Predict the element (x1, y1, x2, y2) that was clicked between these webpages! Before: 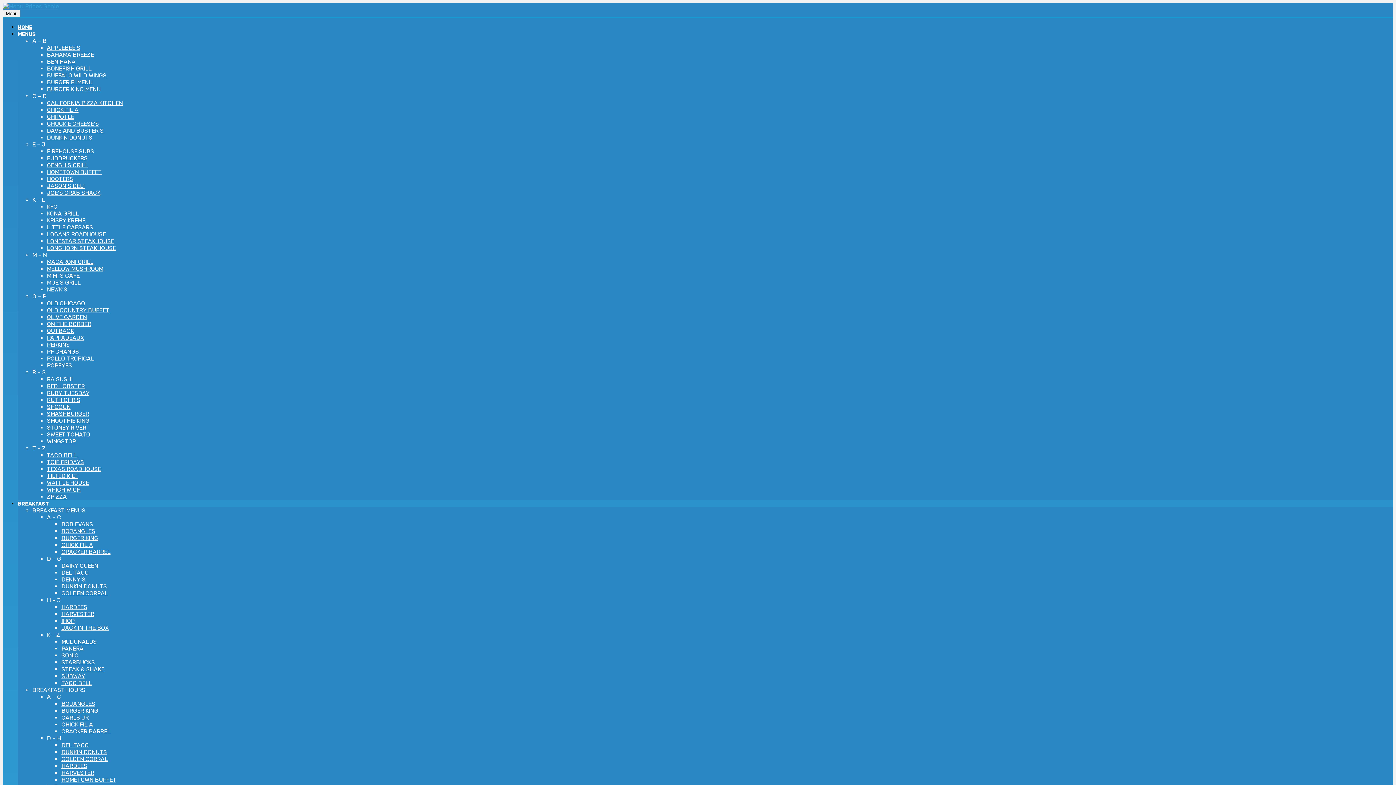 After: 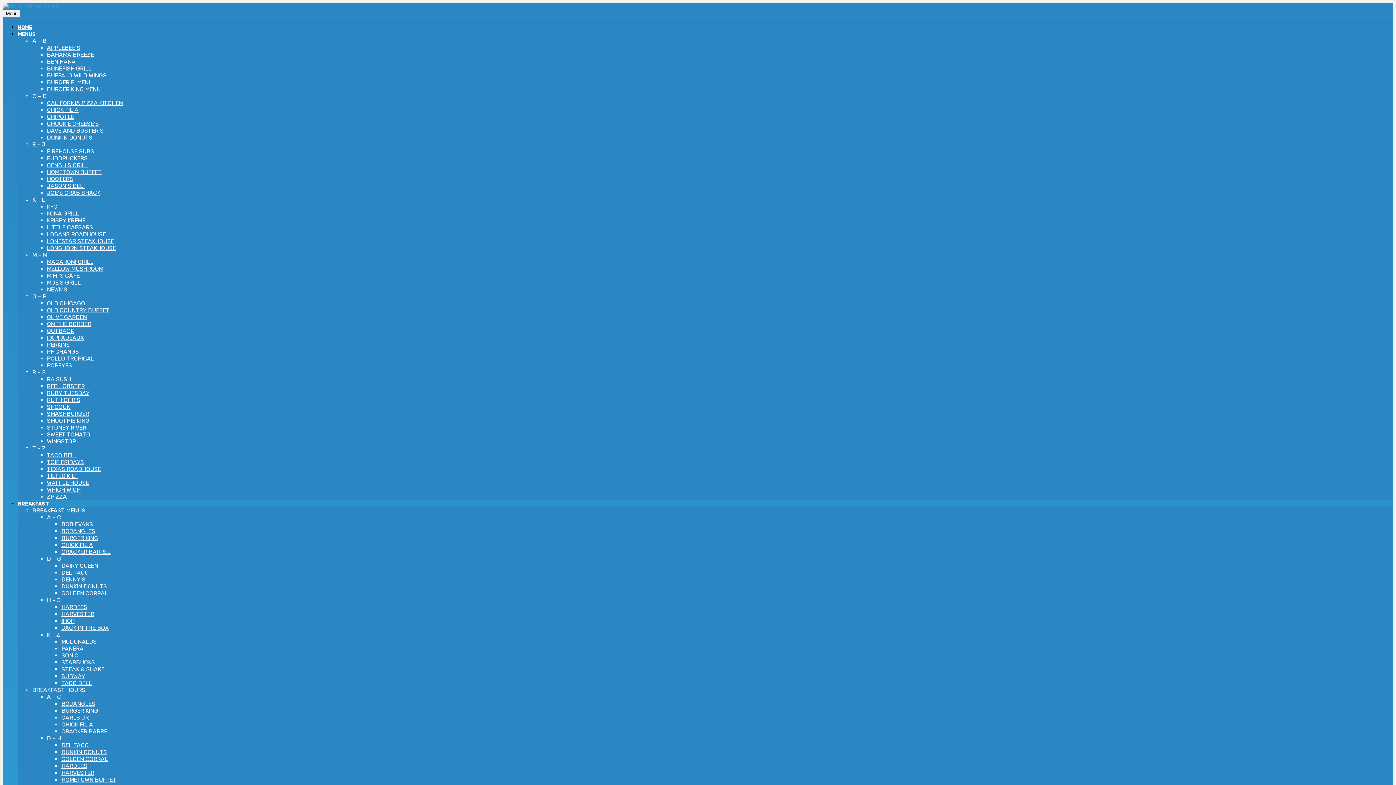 Action: bbox: (46, 410, 89, 417) label: SMASHBURGER